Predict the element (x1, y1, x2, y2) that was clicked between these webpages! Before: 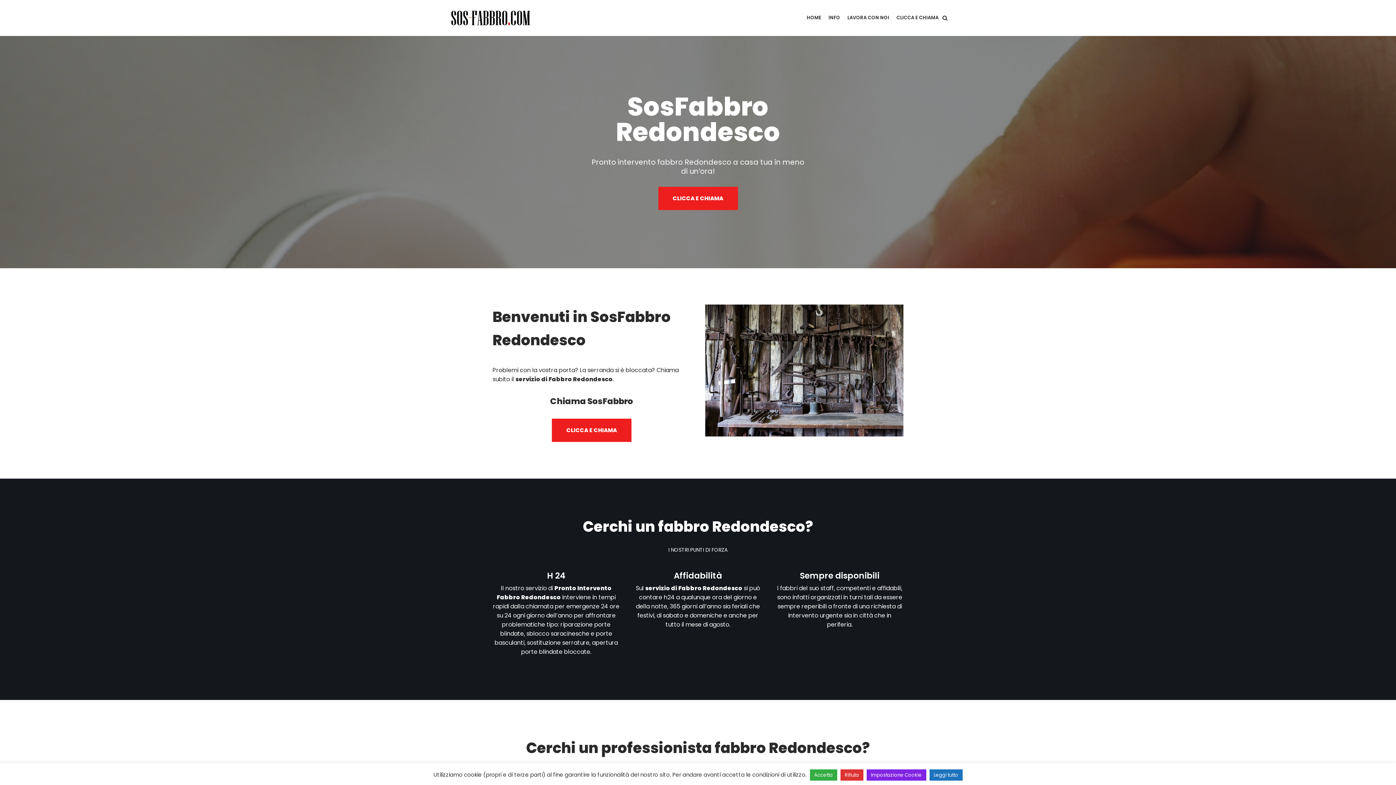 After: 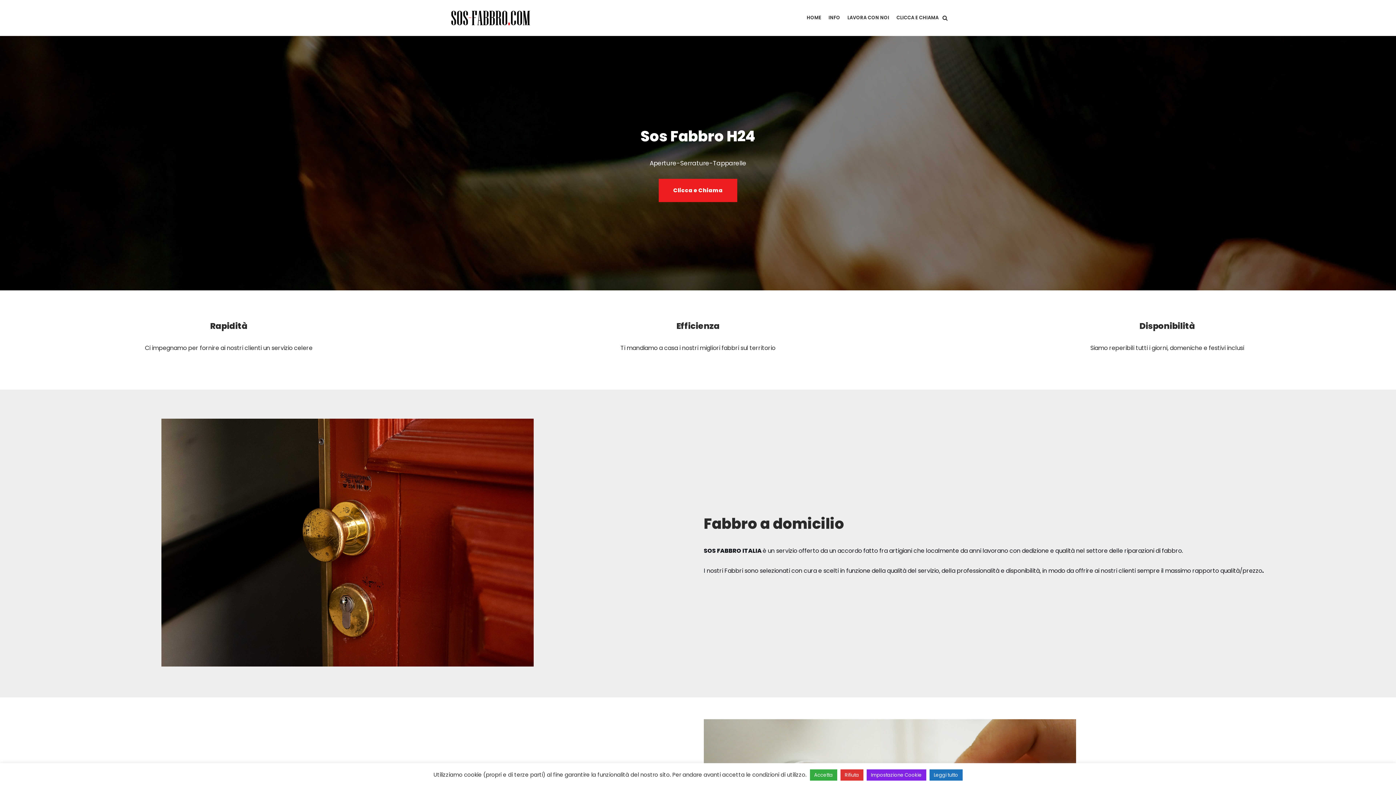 Action: bbox: (806, 13, 821, 22) label: HOME